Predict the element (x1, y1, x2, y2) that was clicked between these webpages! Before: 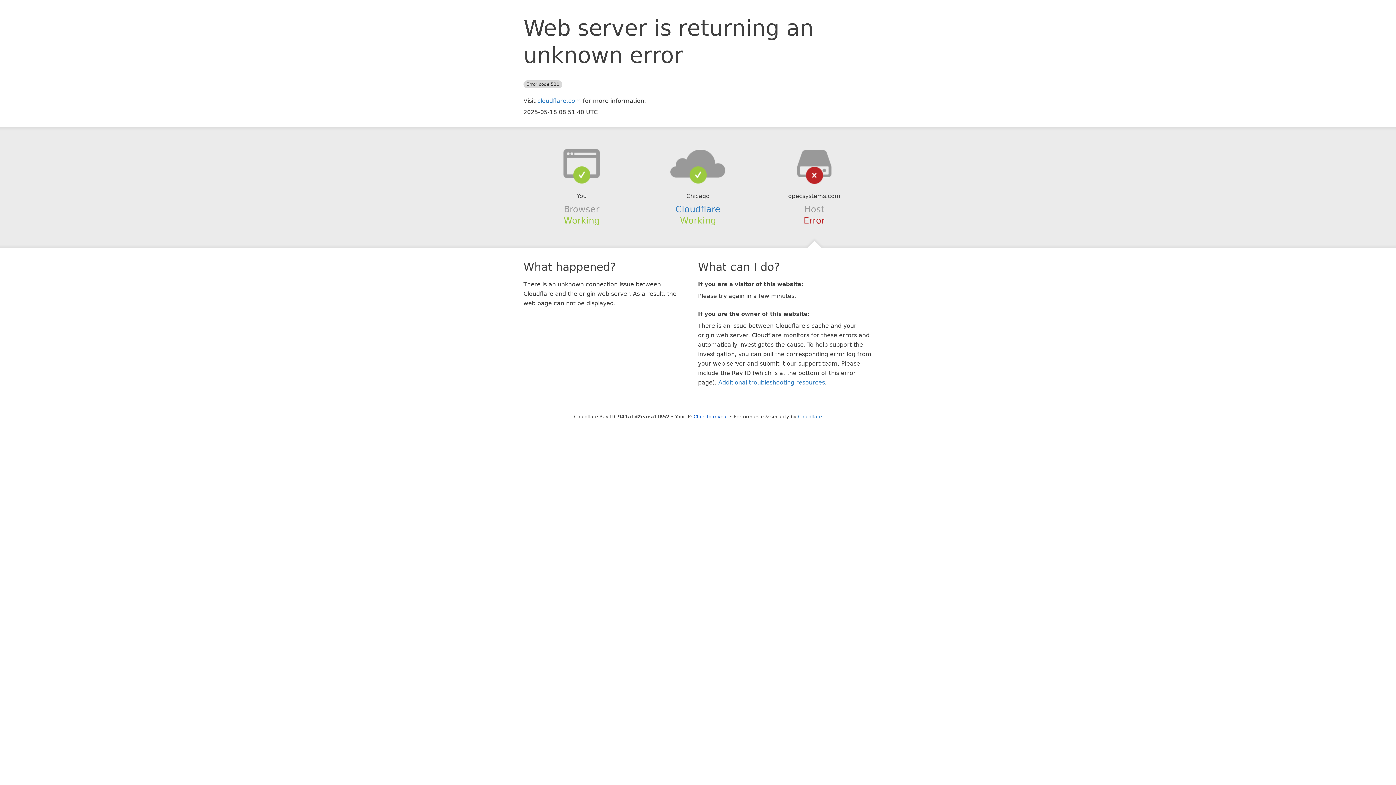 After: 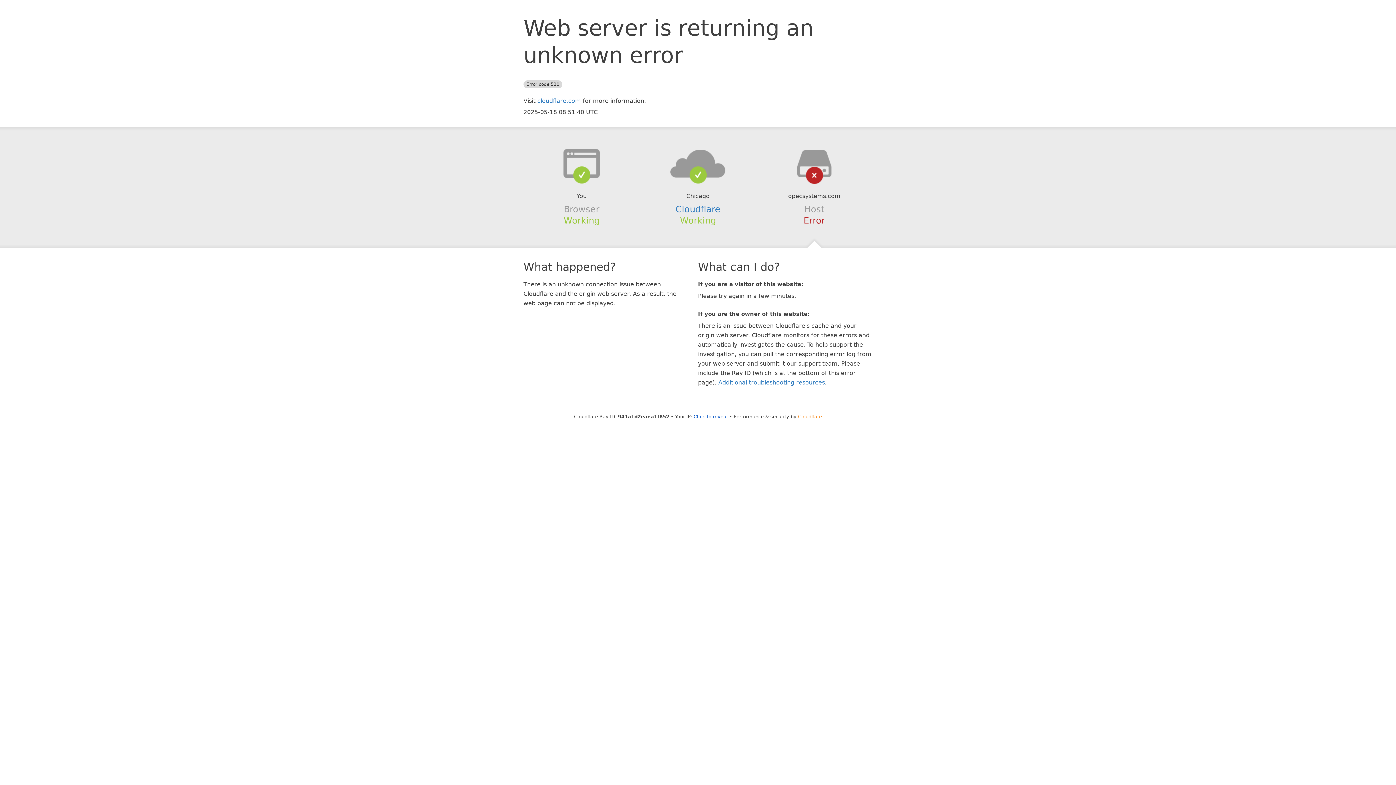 Action: label: Cloudflare bbox: (798, 414, 822, 419)